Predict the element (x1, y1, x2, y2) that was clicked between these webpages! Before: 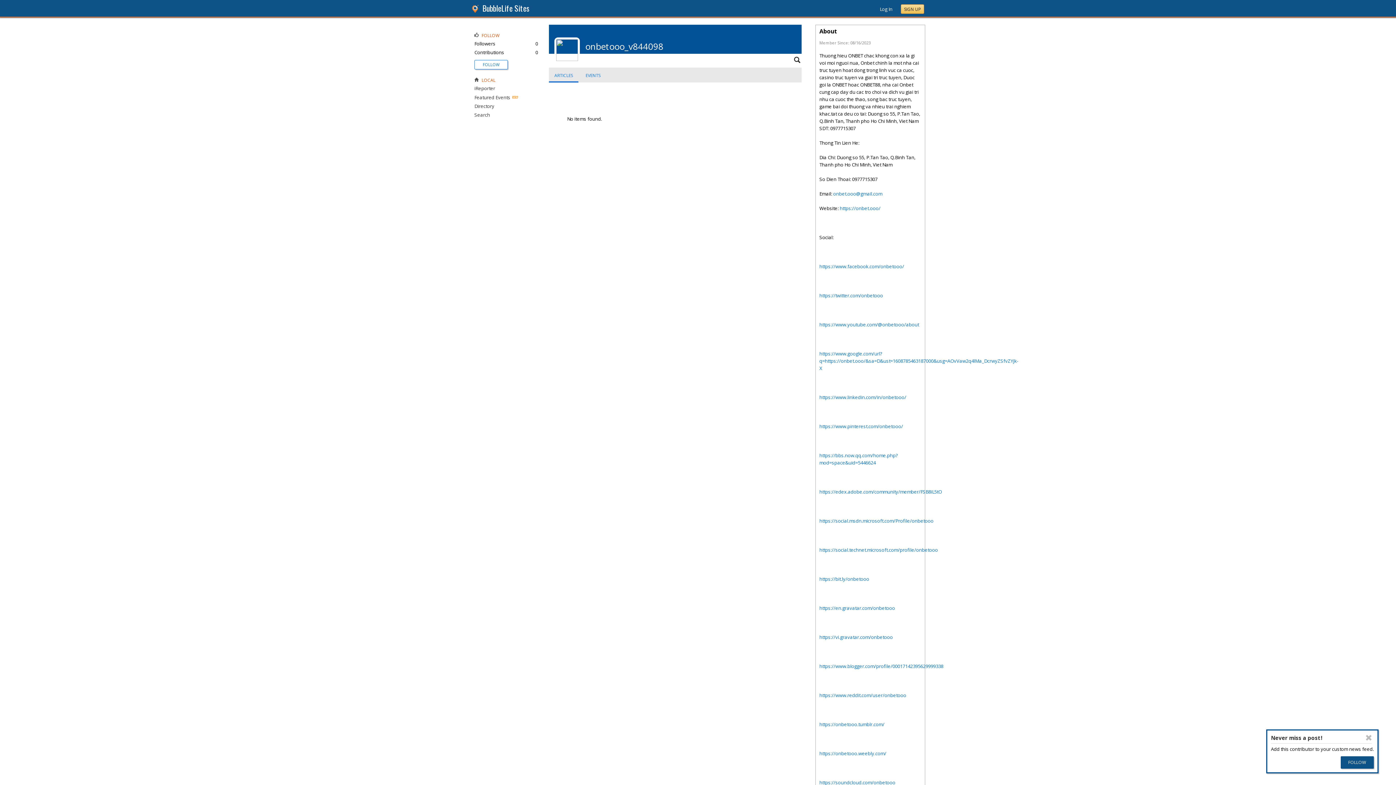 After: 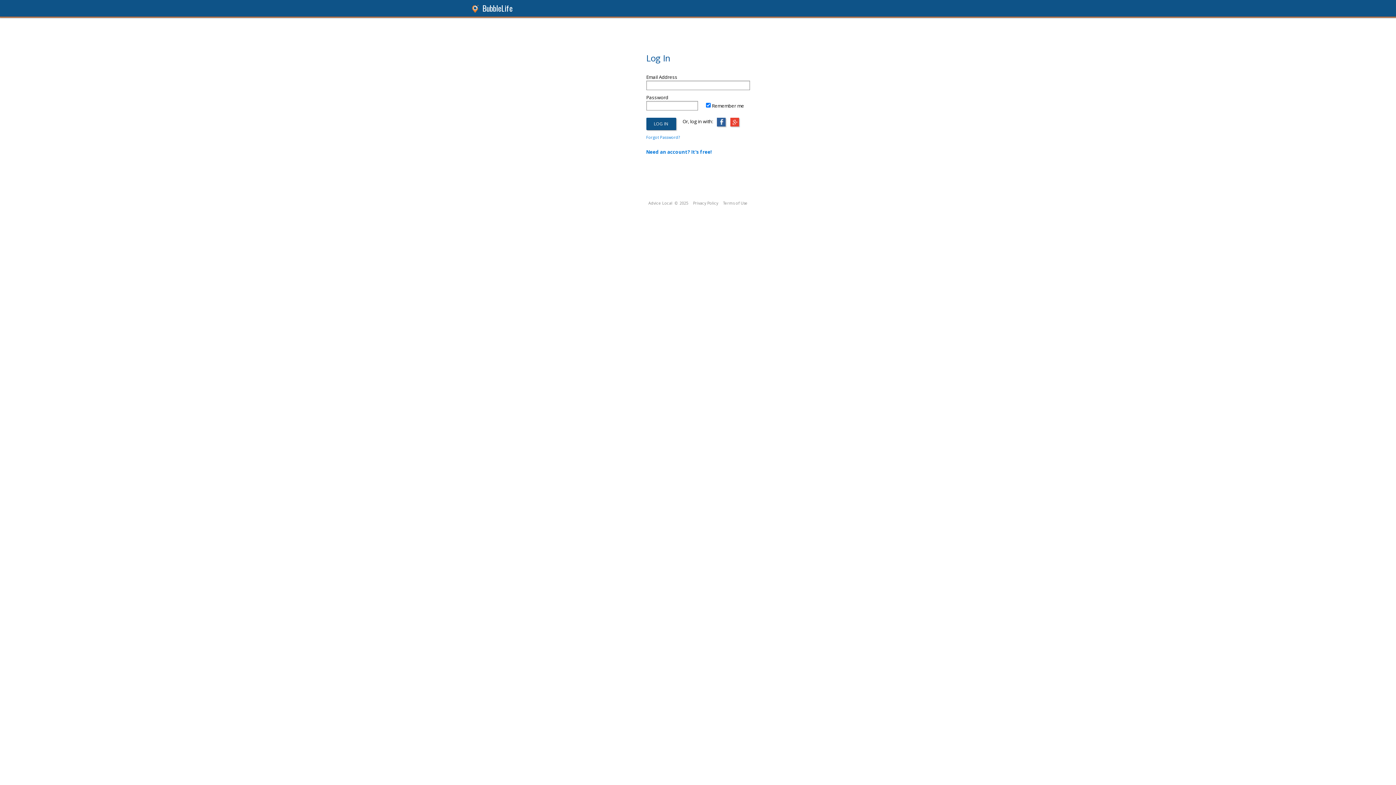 Action: bbox: (880, 5, 892, 12) label: Log In